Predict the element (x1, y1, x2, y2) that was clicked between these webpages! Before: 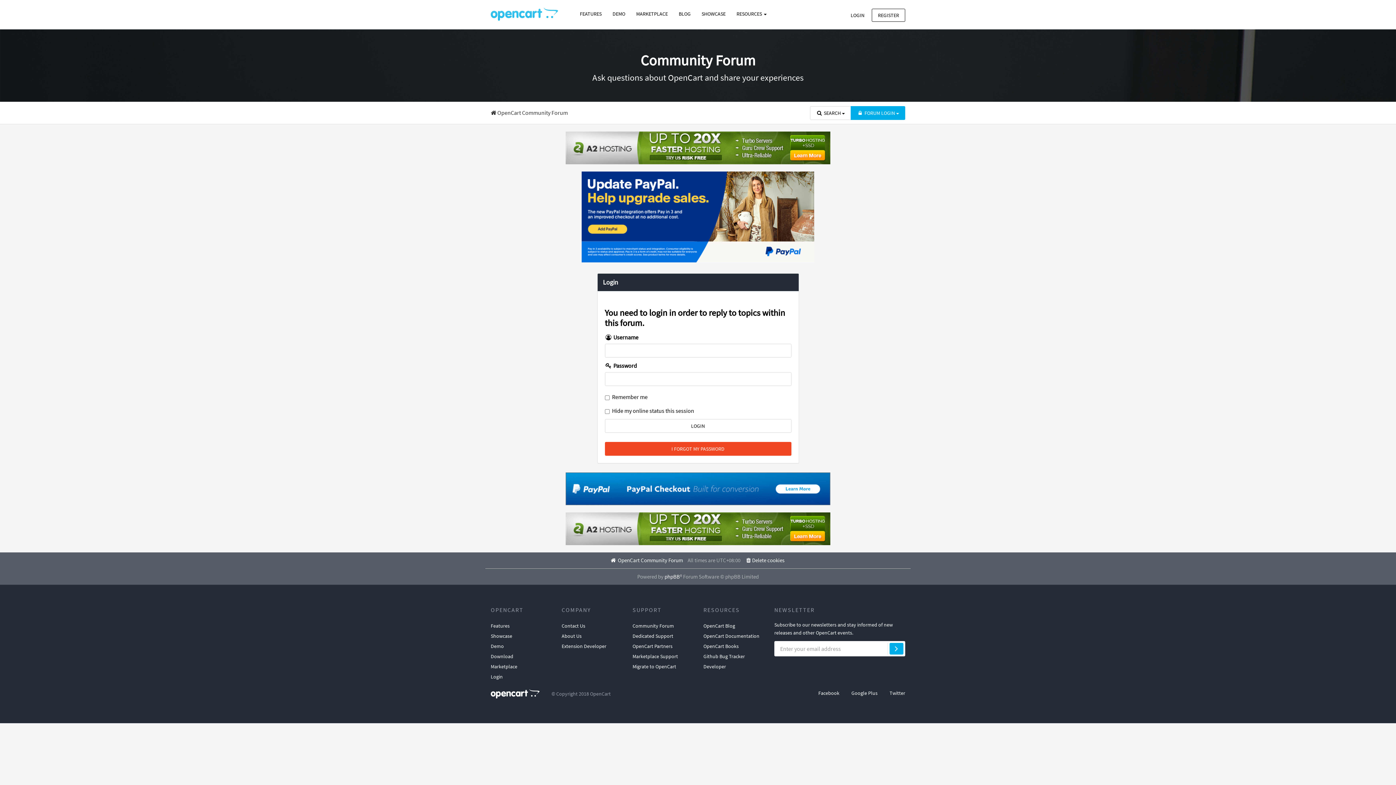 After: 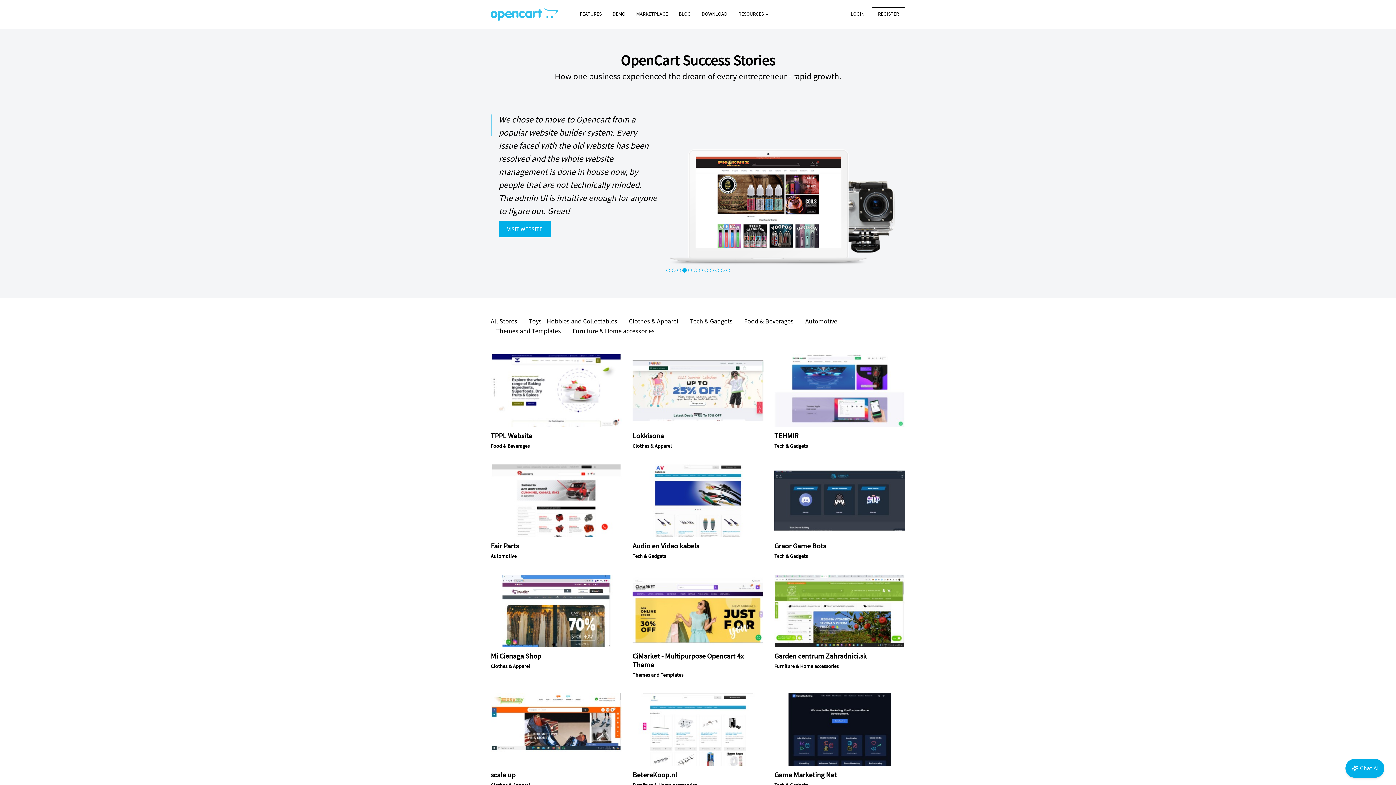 Action: bbox: (696, 7, 731, 20) label: SHOWCASE